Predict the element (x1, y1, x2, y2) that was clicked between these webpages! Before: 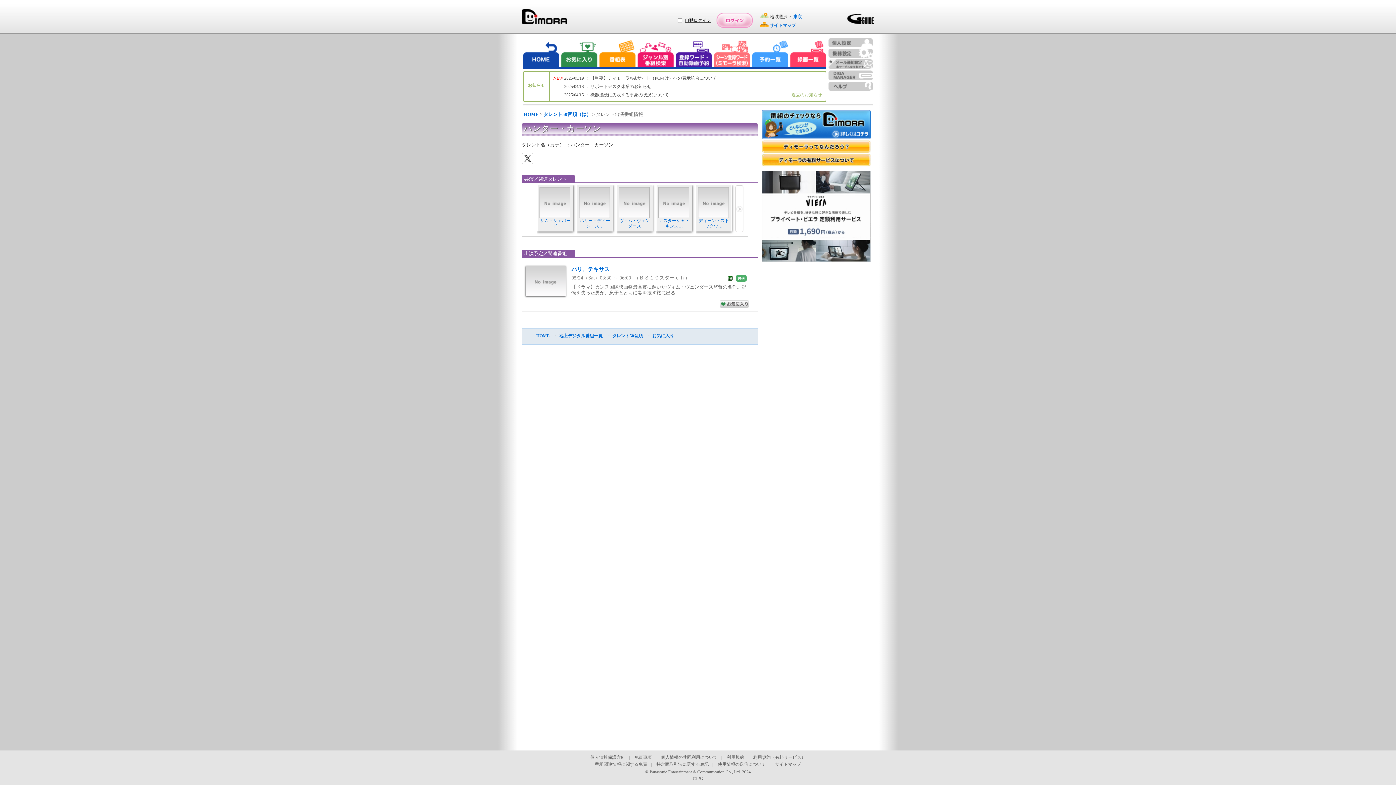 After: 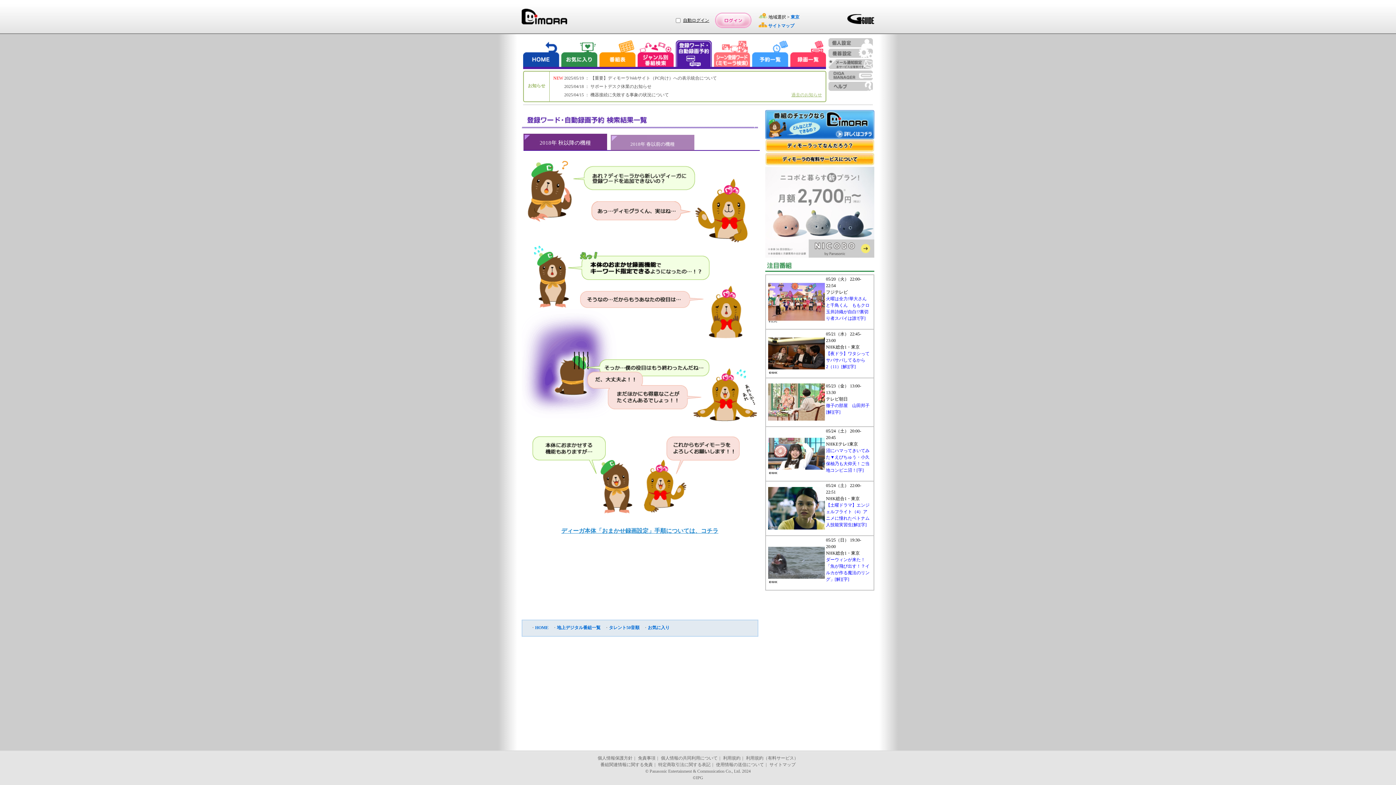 Action: bbox: (676, 40, 712, 69)